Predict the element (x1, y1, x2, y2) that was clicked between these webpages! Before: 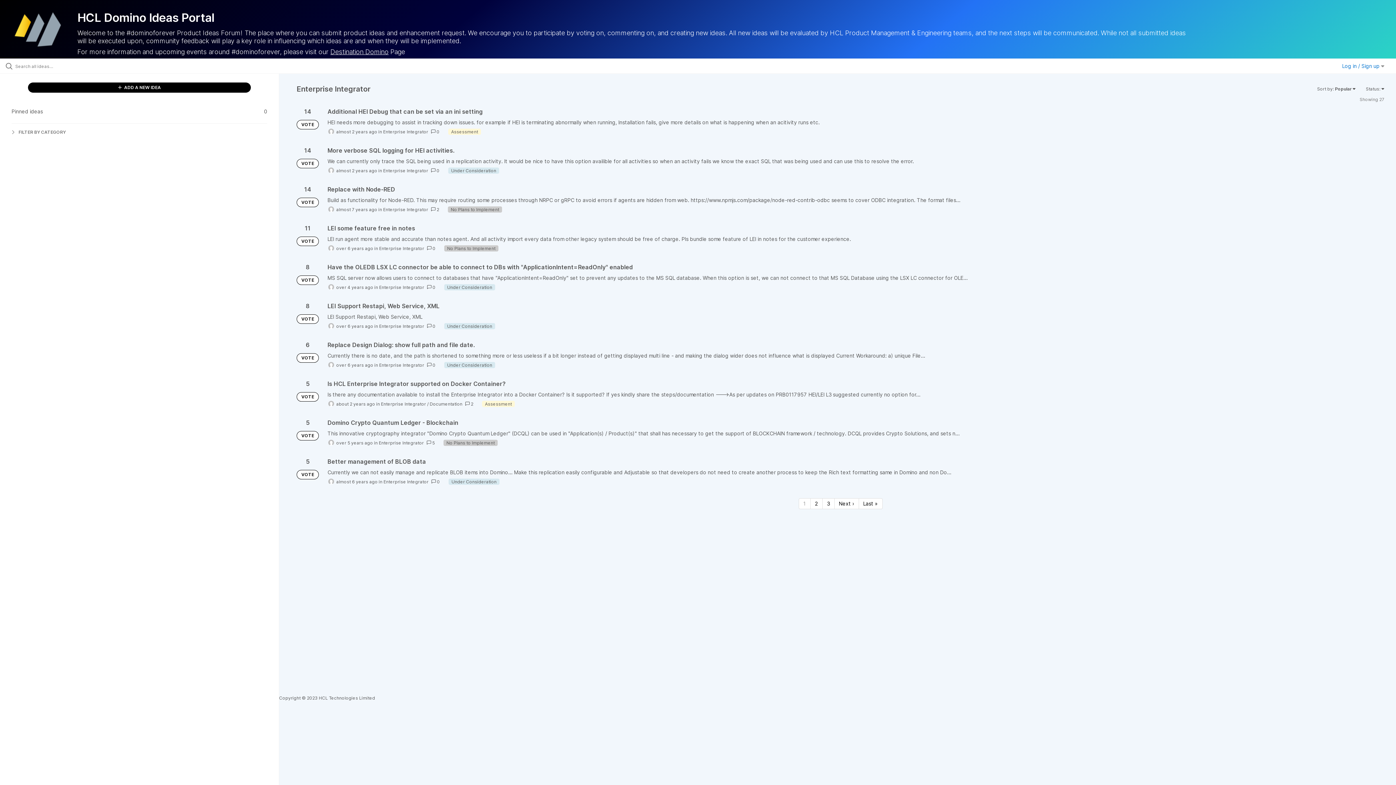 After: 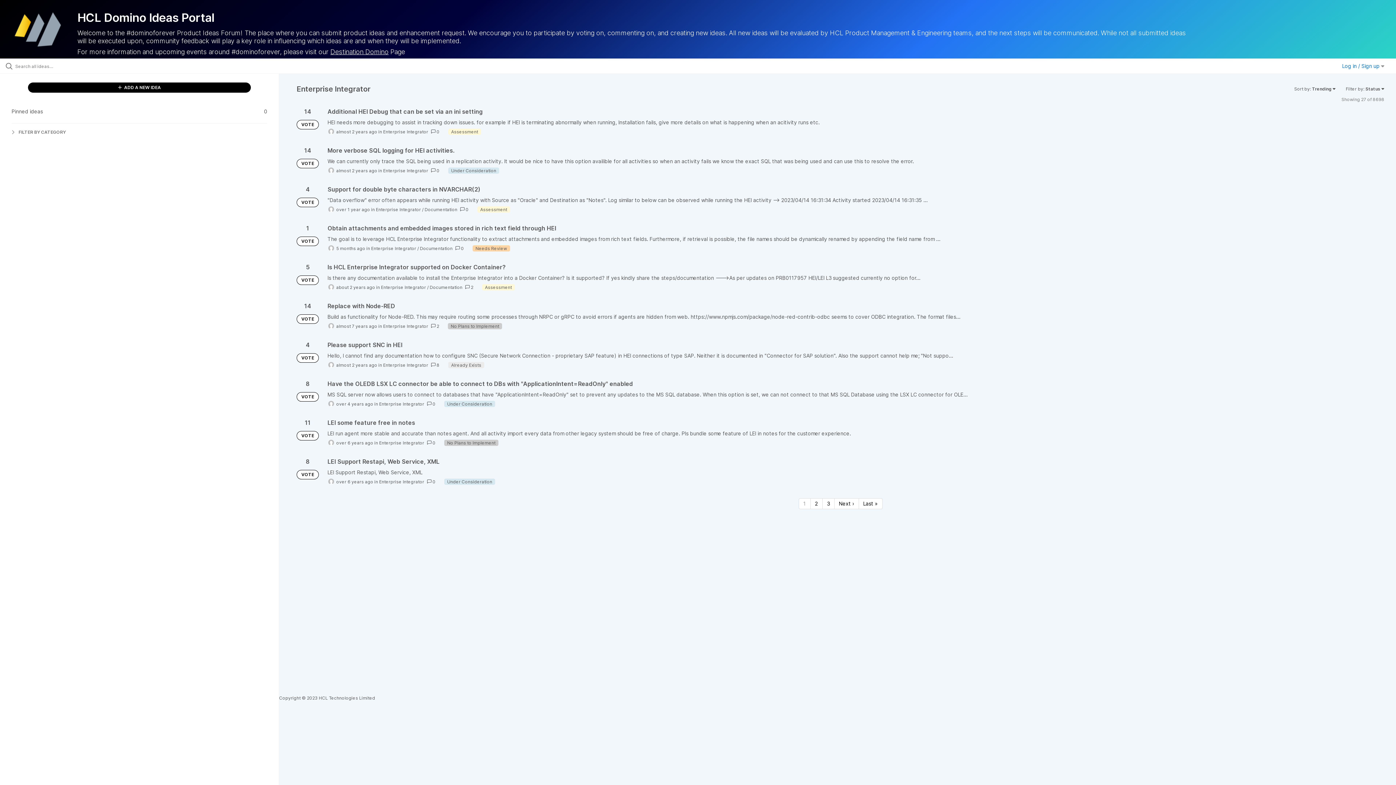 Action: label: Enterprise Integrator bbox: (383, 479, 428, 484)